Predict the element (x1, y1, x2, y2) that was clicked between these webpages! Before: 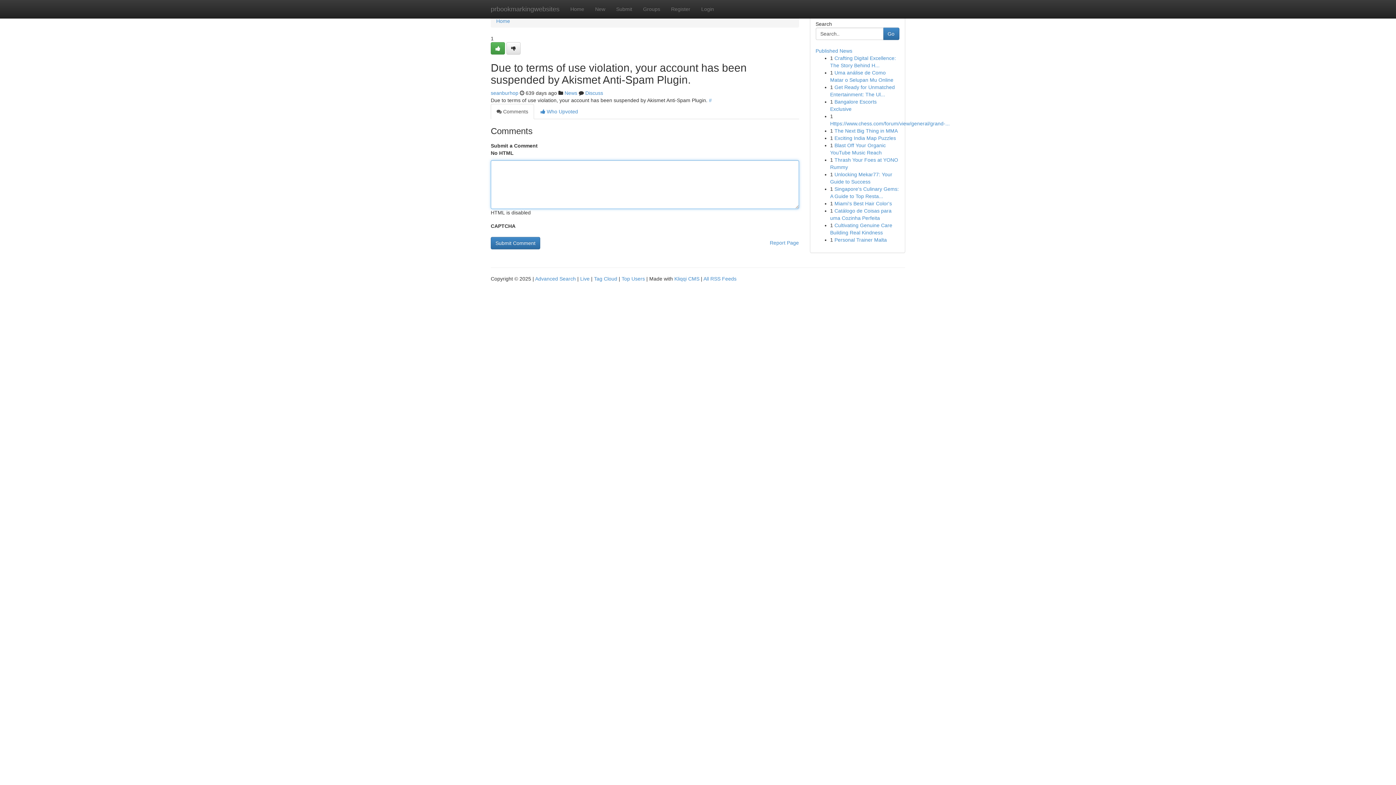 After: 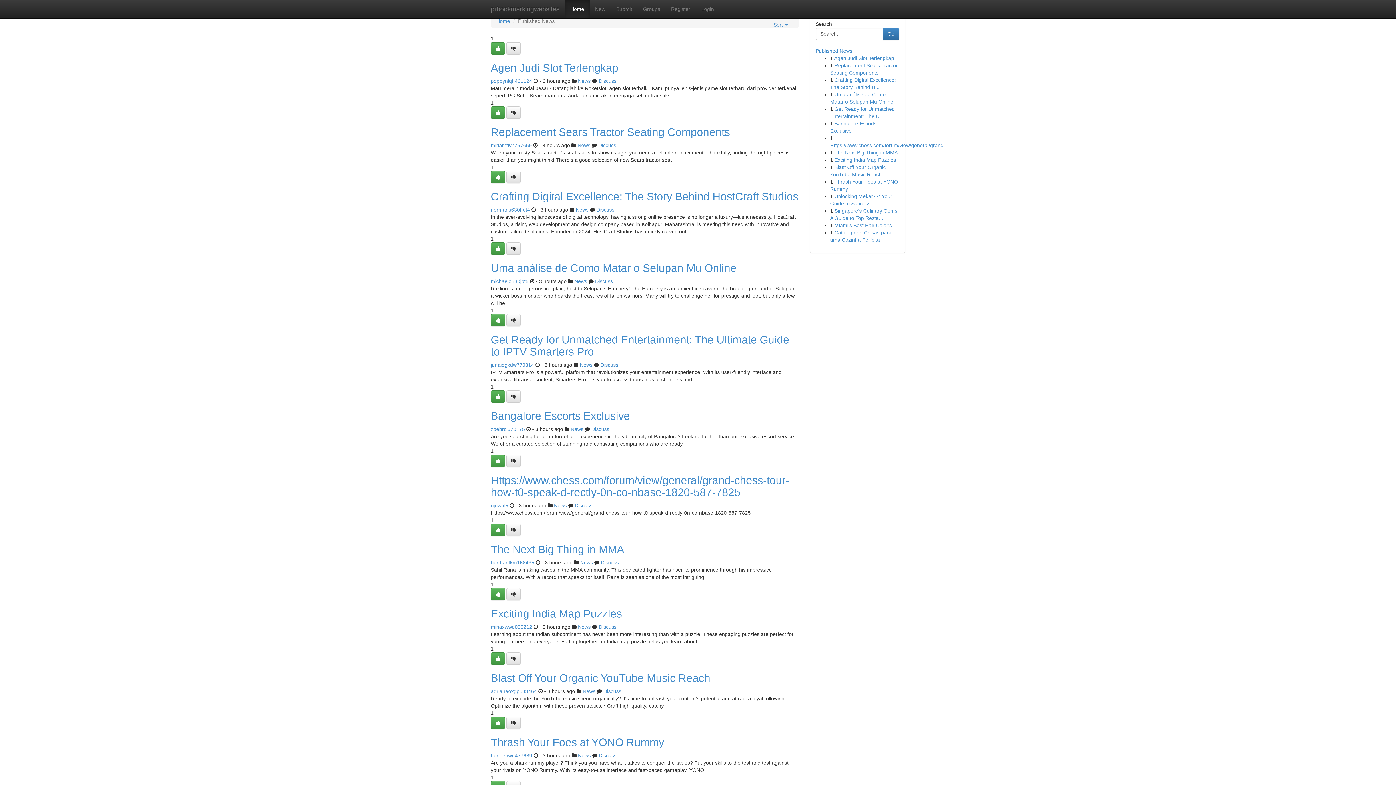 Action: label: Home bbox: (565, 0, 589, 18)